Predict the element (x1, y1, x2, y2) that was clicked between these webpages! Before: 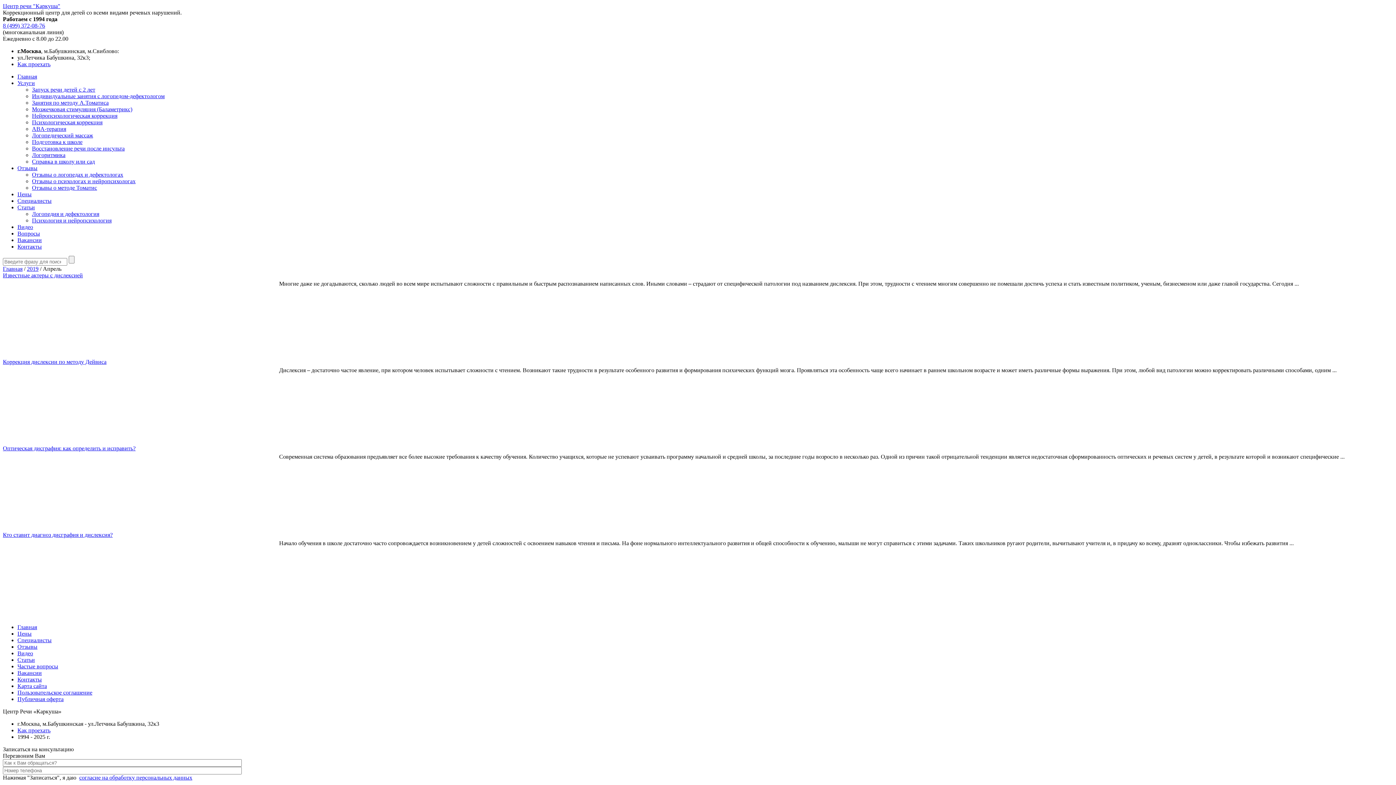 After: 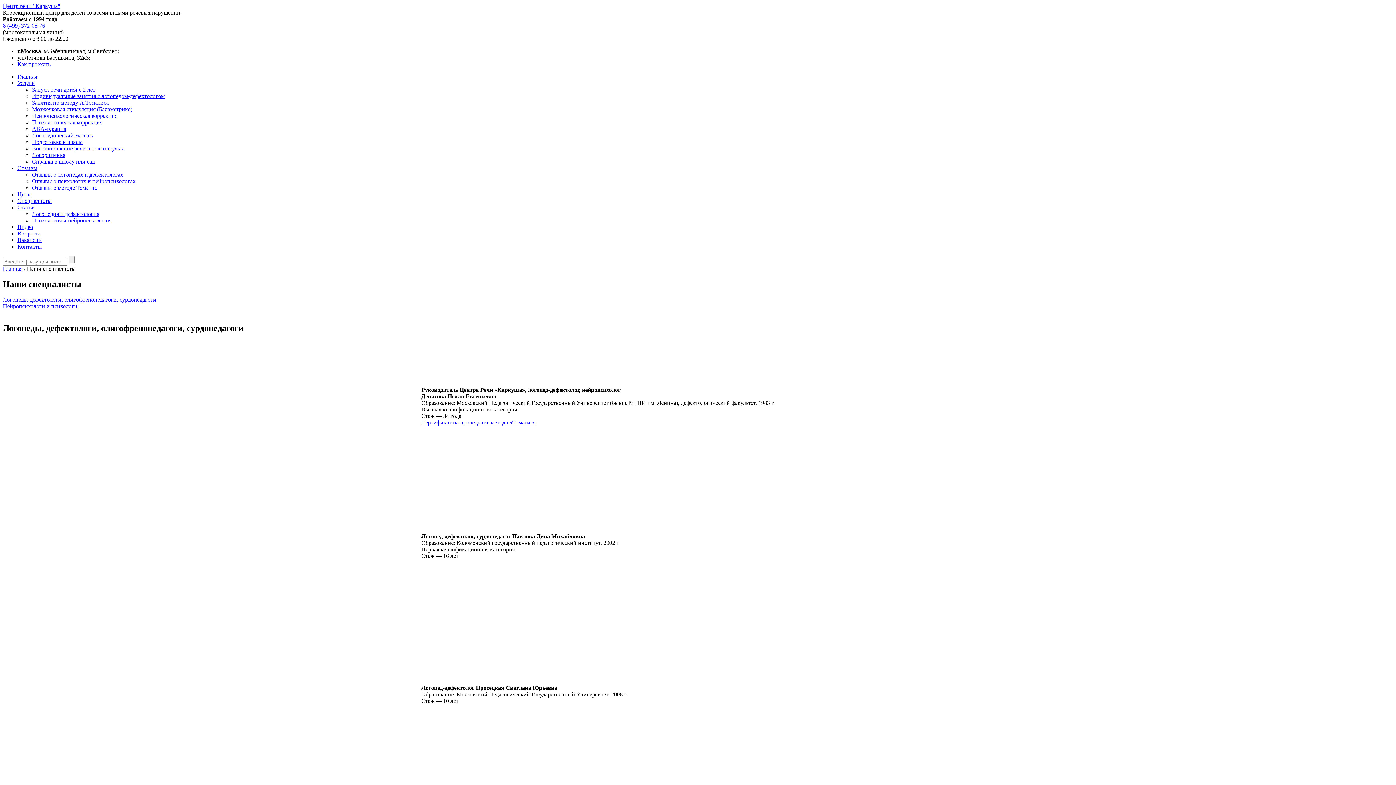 Action: bbox: (17, 637, 51, 643) label: Специалисты